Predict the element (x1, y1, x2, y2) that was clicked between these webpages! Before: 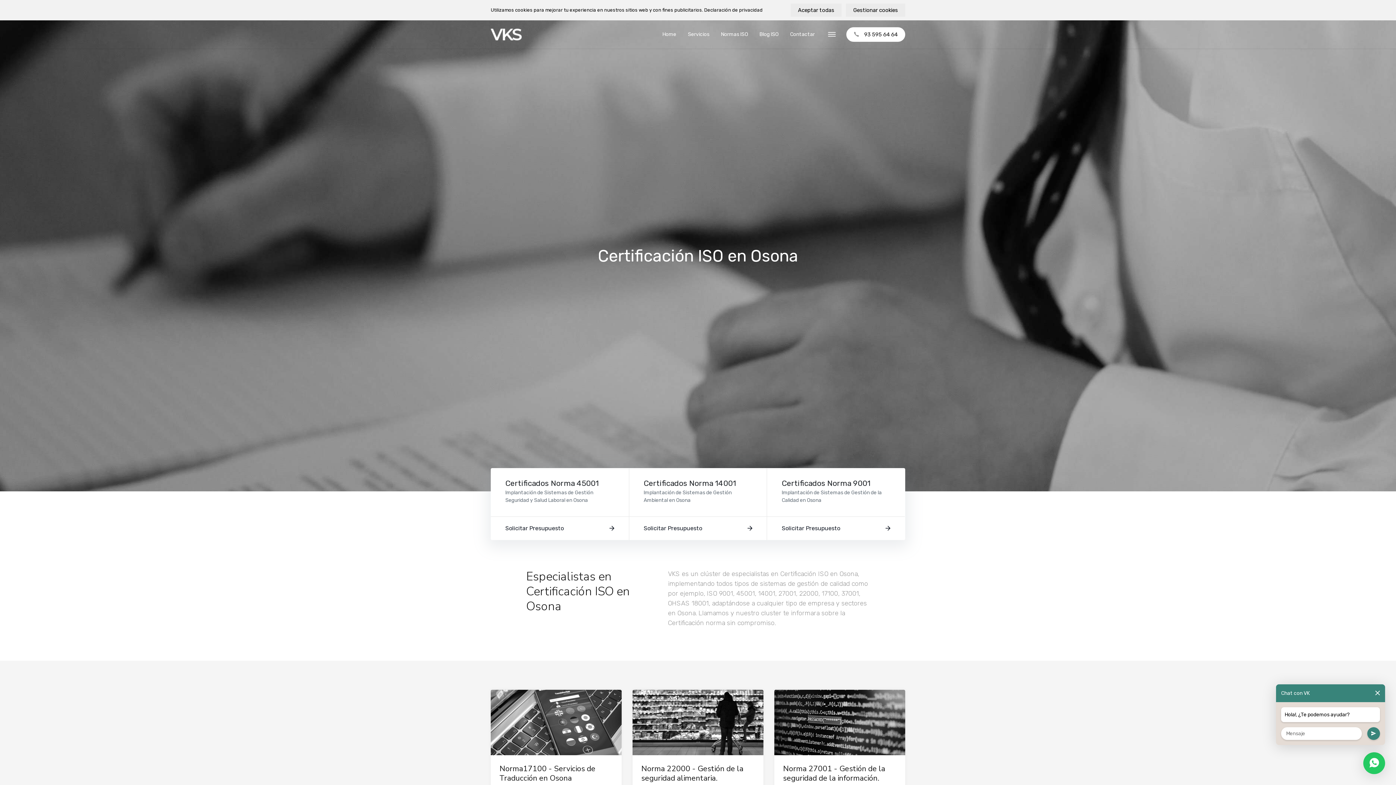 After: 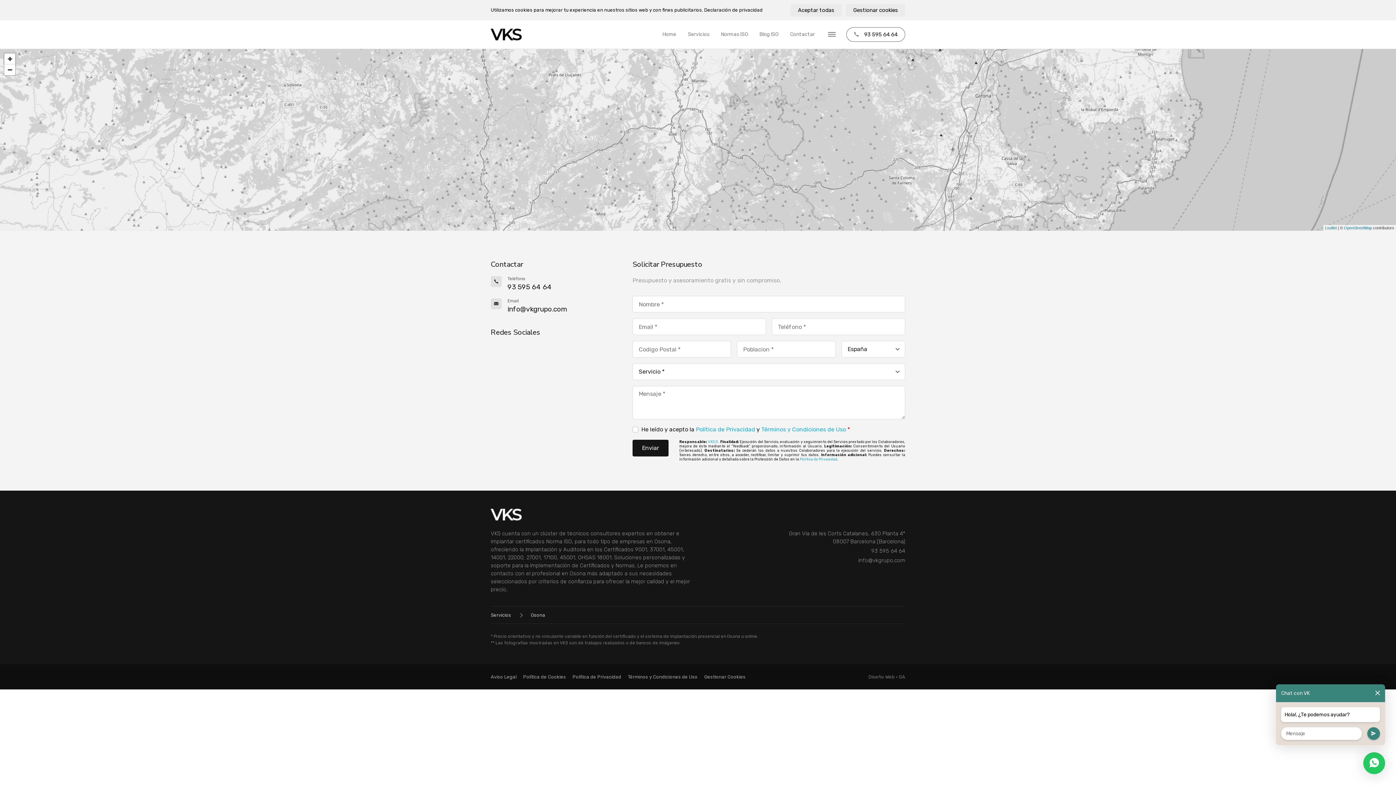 Action: bbox: (787, 28, 817, 40) label: Contactar